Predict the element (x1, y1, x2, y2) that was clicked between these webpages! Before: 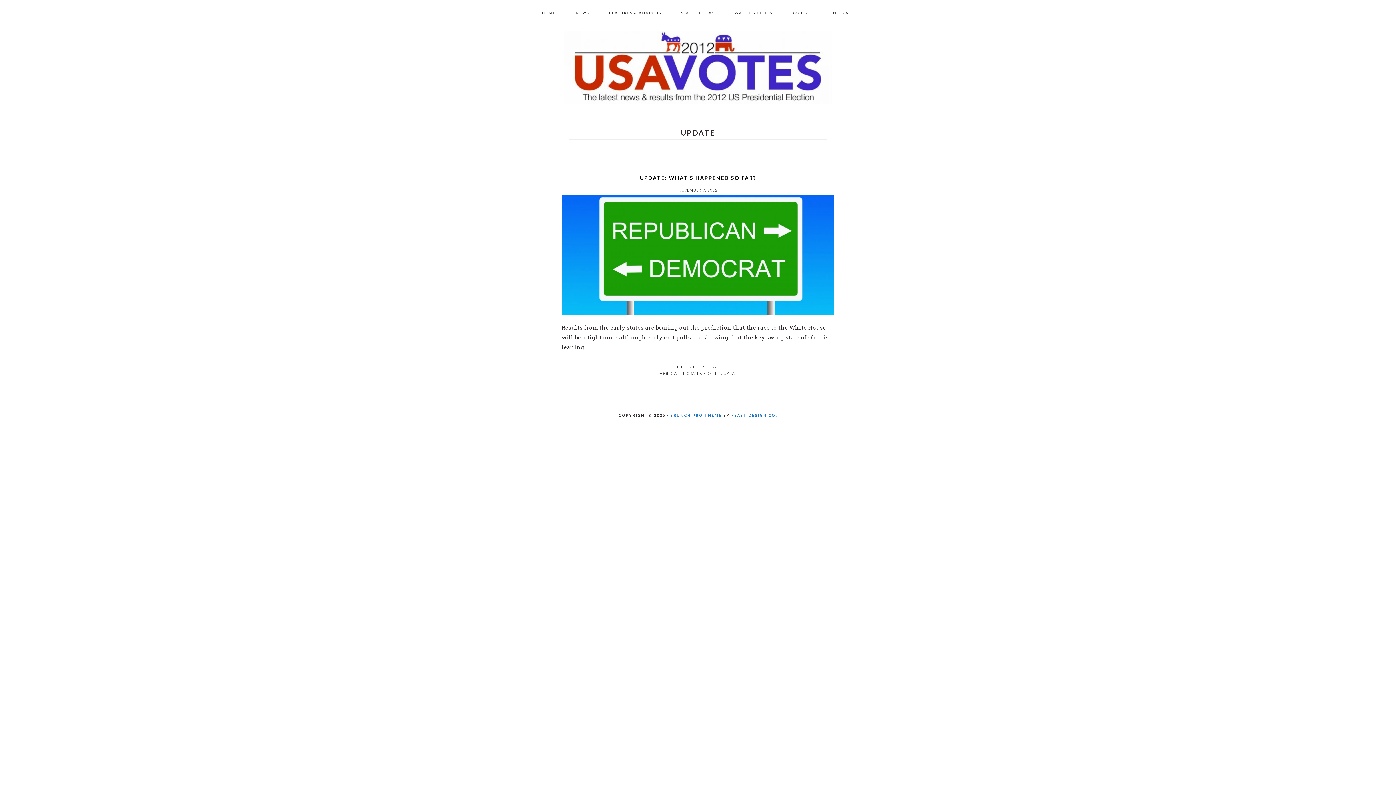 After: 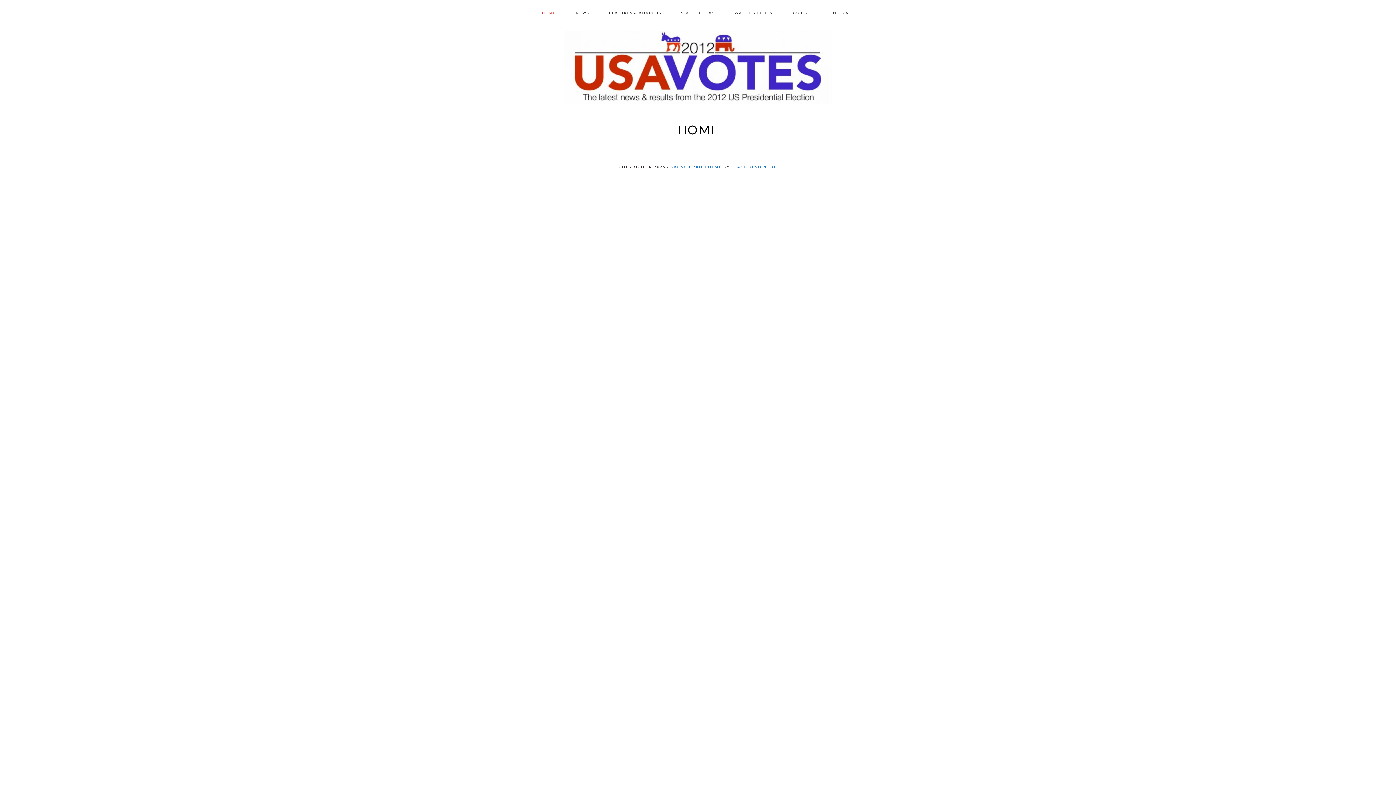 Action: label: HOME bbox: (532, 0, 565, 21)